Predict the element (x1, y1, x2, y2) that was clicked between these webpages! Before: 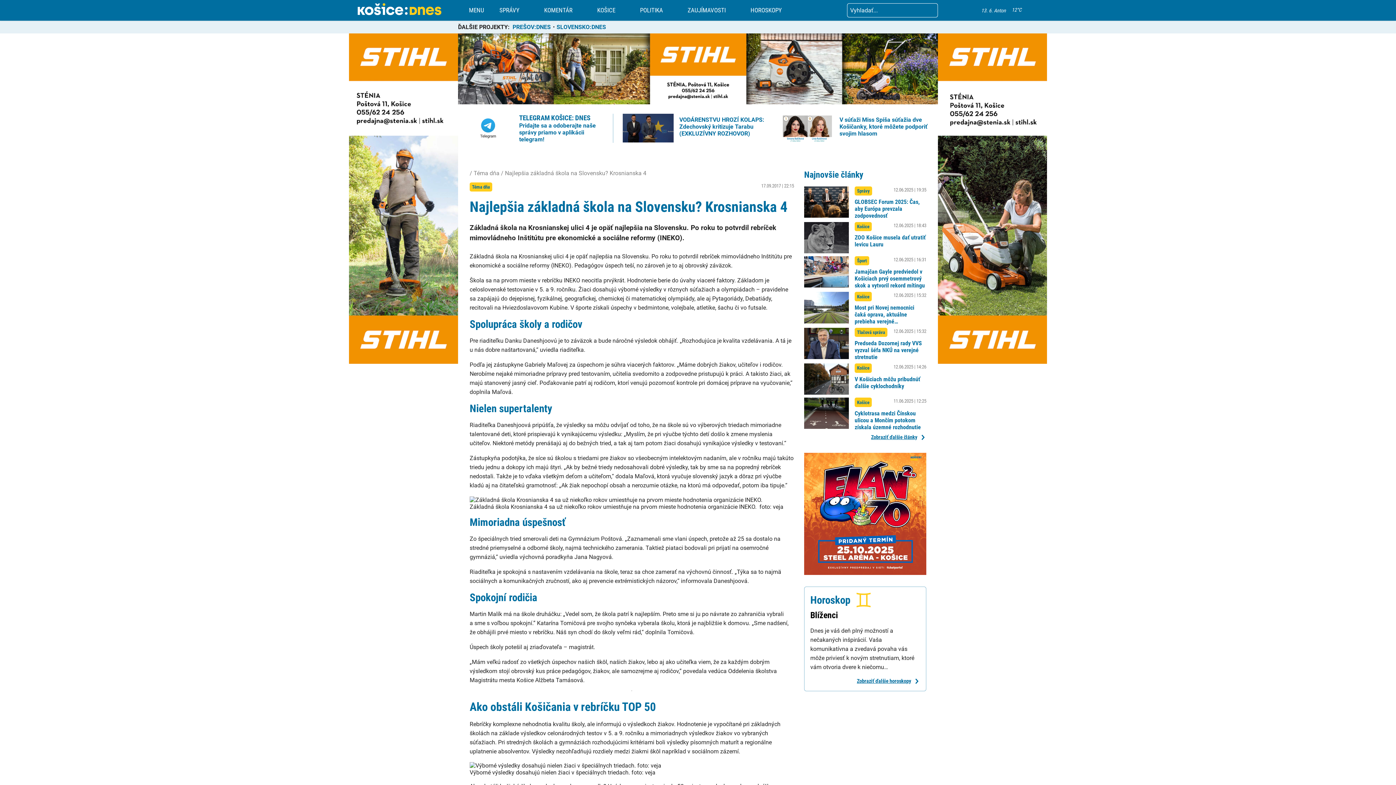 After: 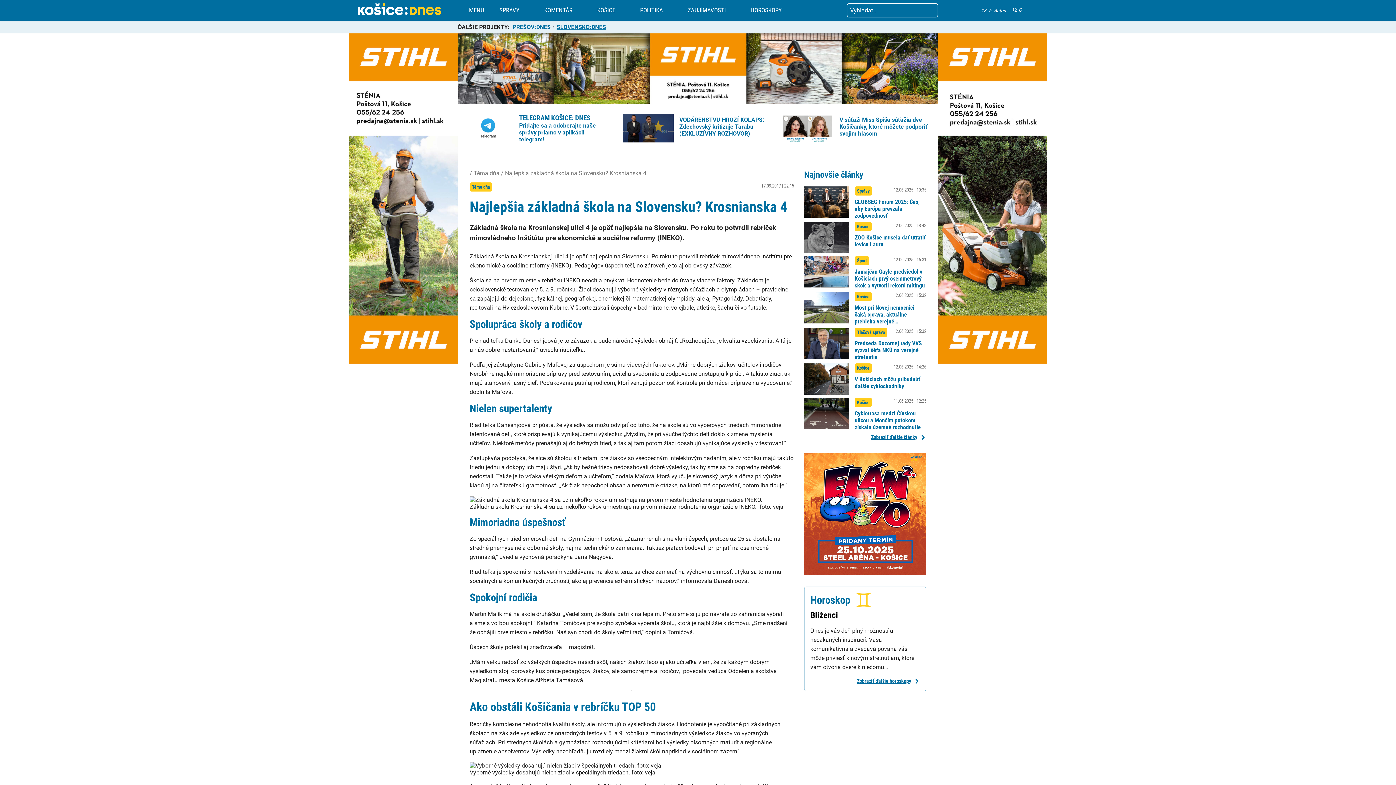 Action: bbox: (556, 23, 606, 30) label: SLOVENSKO:DNES